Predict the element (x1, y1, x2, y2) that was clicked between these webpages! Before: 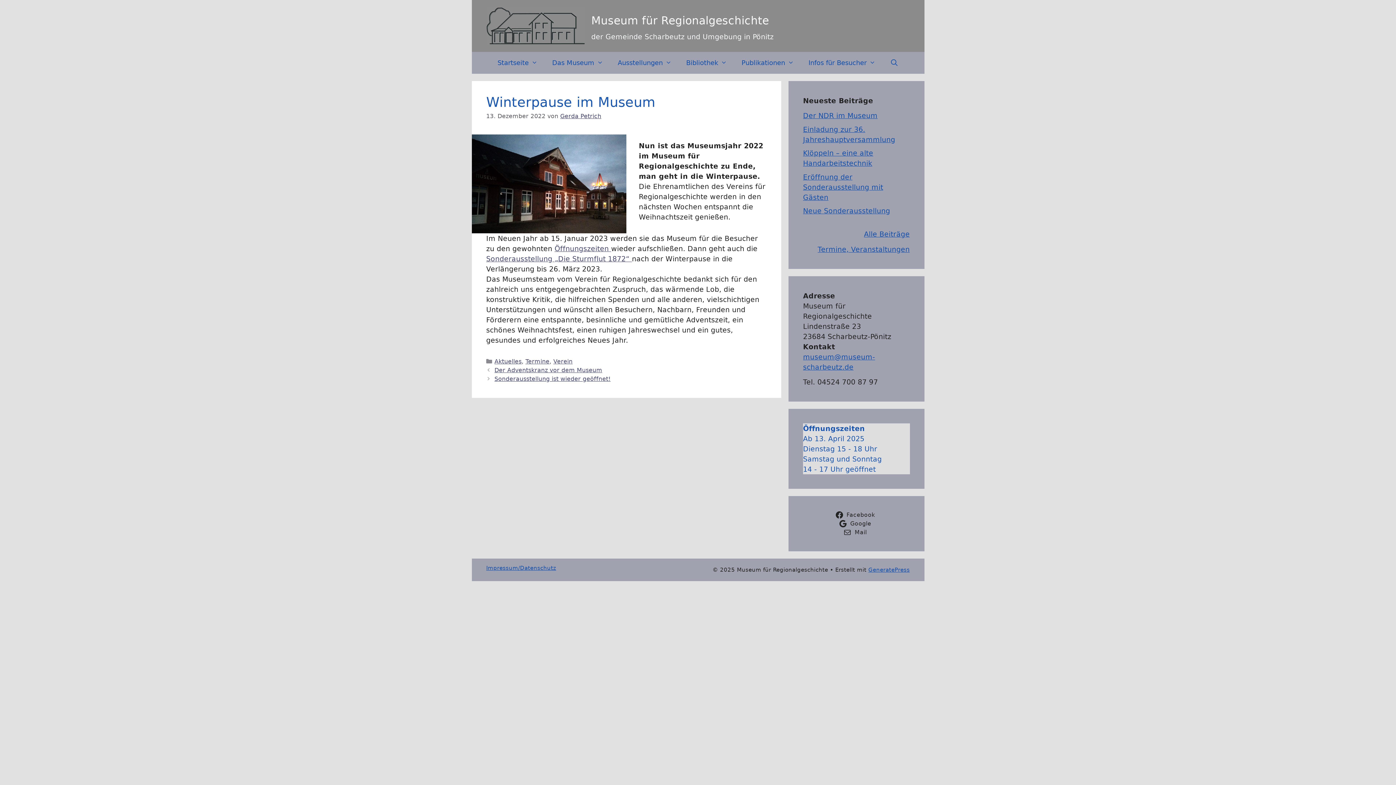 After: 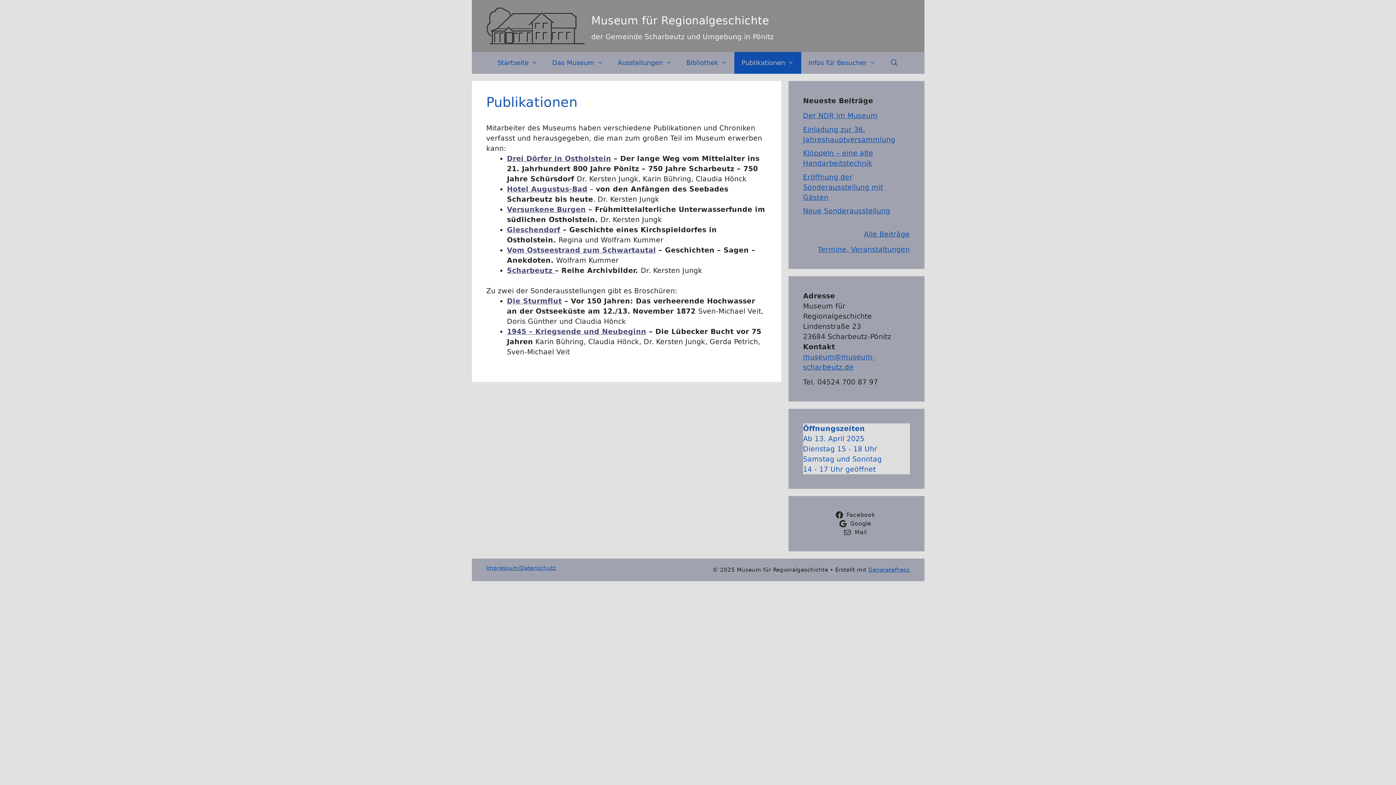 Action: bbox: (734, 51, 801, 73) label: Publikationen